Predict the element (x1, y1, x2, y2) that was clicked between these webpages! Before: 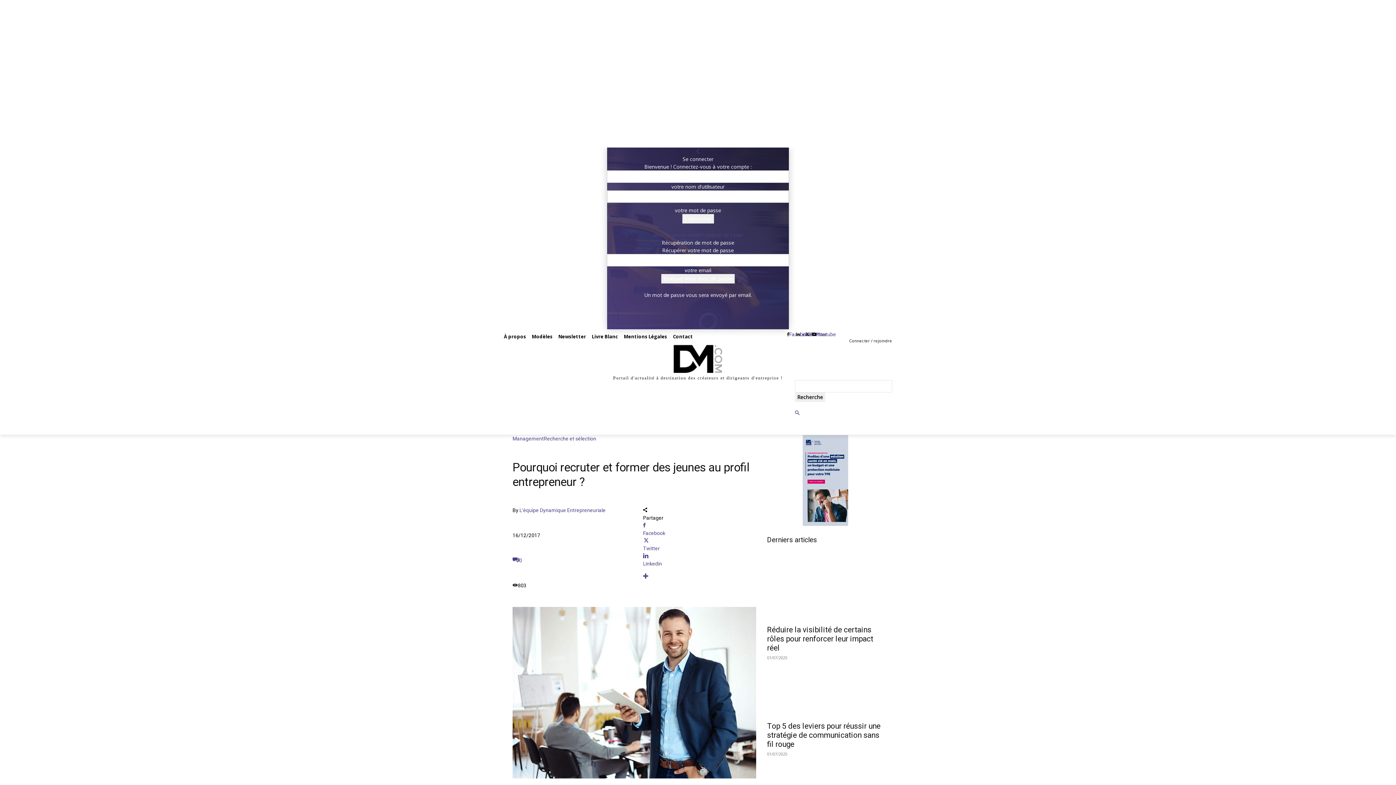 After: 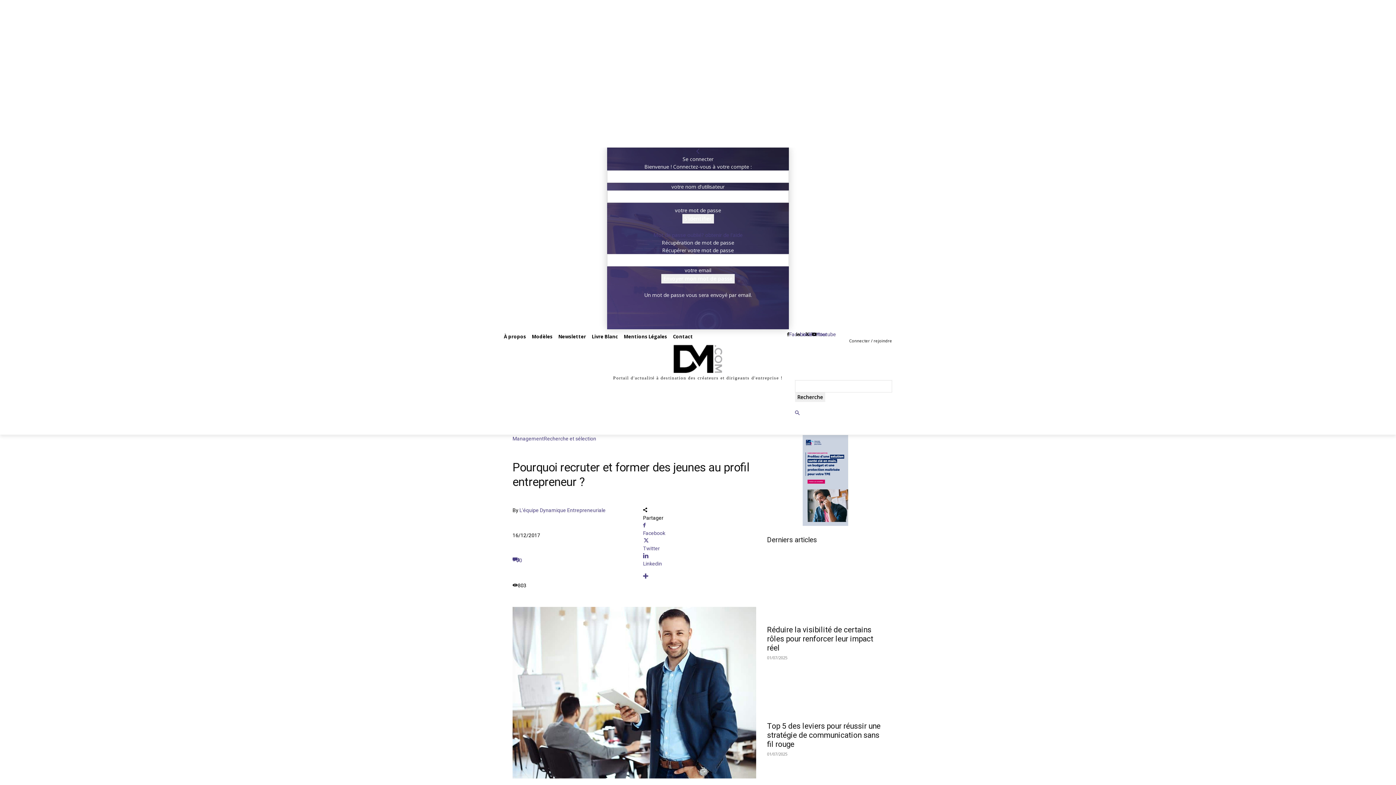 Action: bbox: (643, 573, 756, 580)